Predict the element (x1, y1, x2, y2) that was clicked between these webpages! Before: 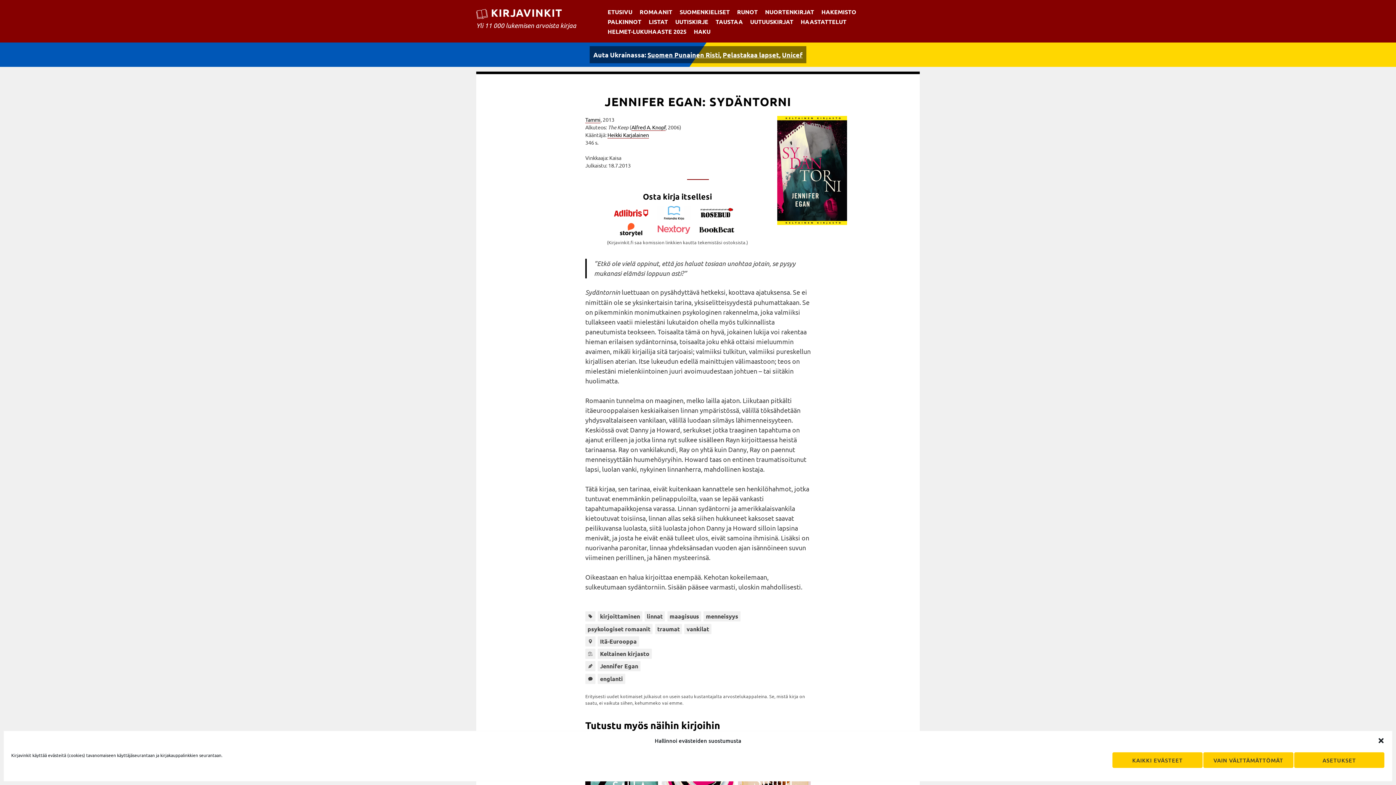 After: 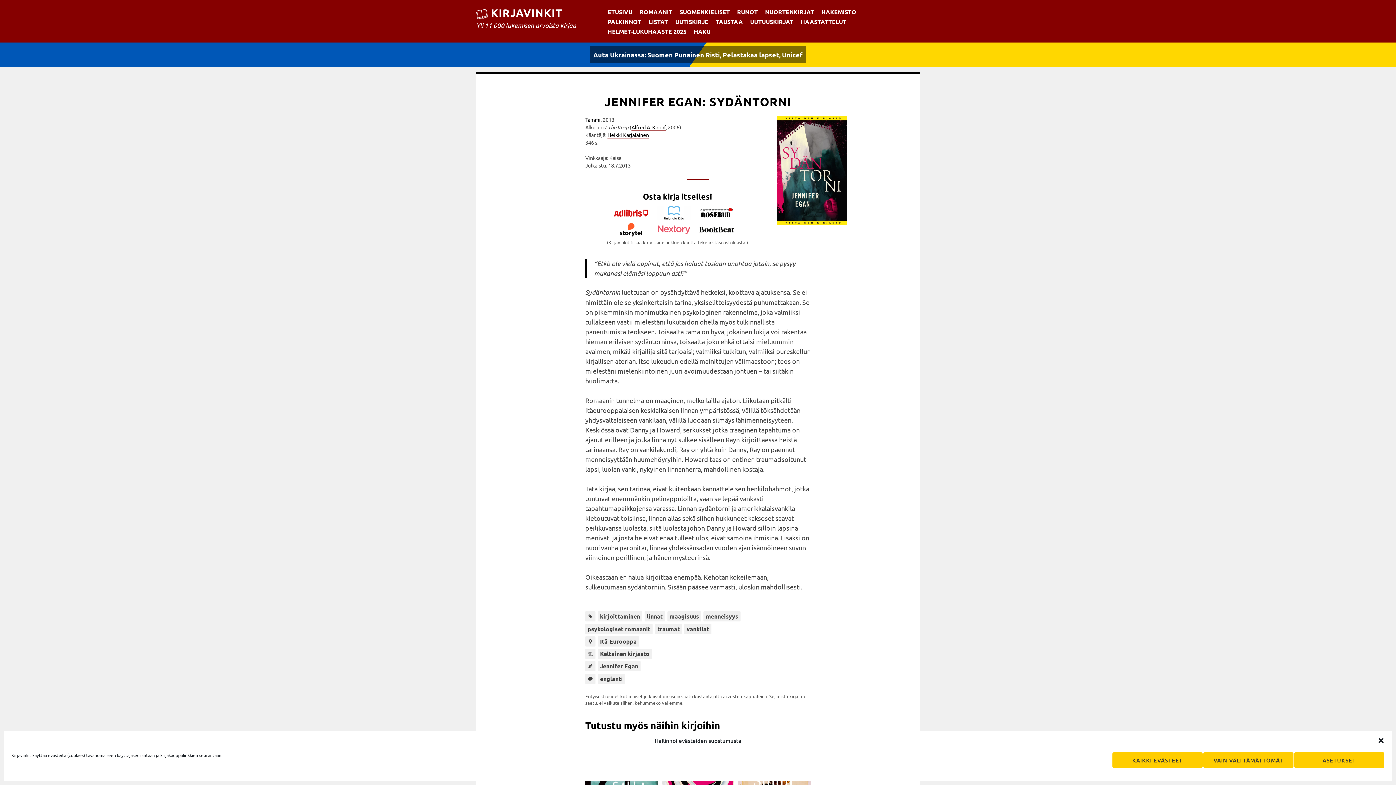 Action: bbox: (613, 213, 655, 221)